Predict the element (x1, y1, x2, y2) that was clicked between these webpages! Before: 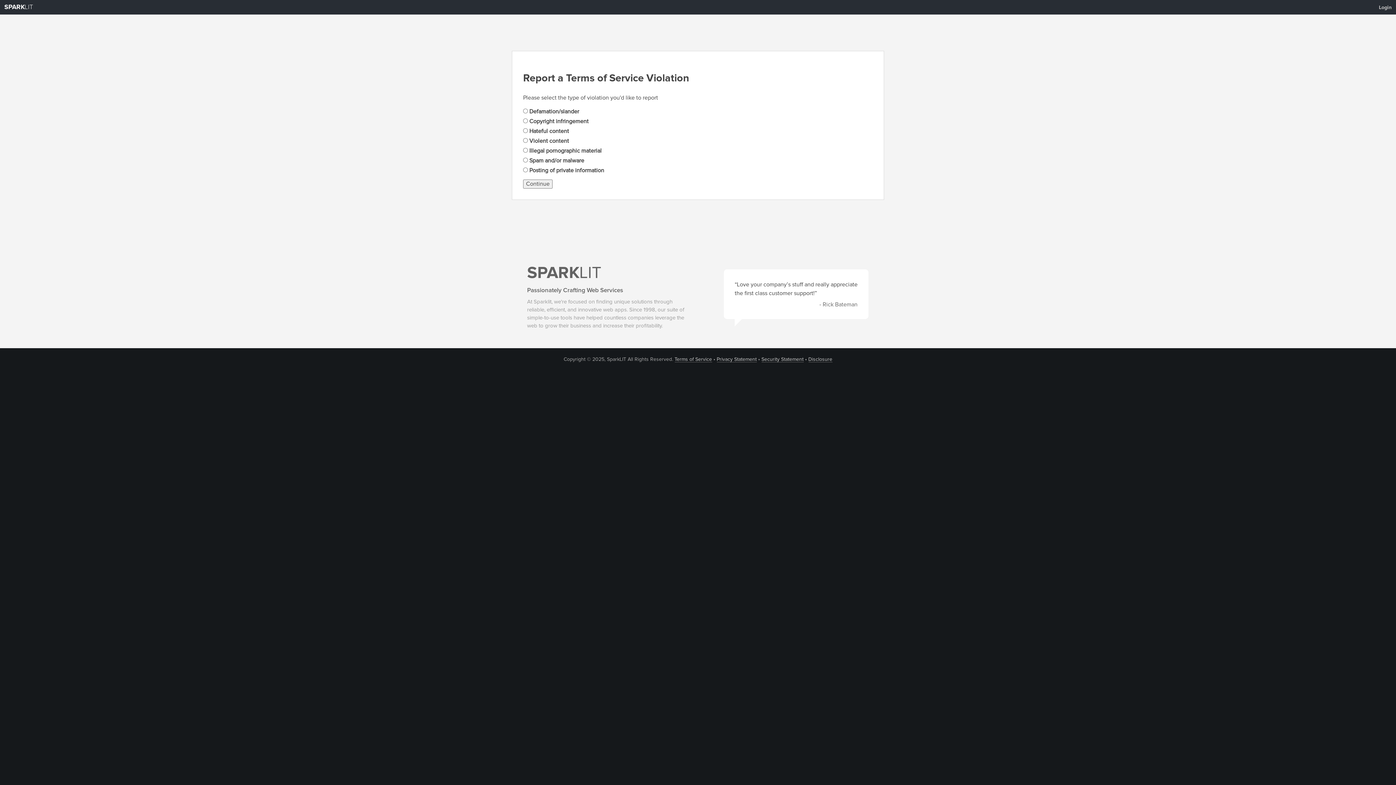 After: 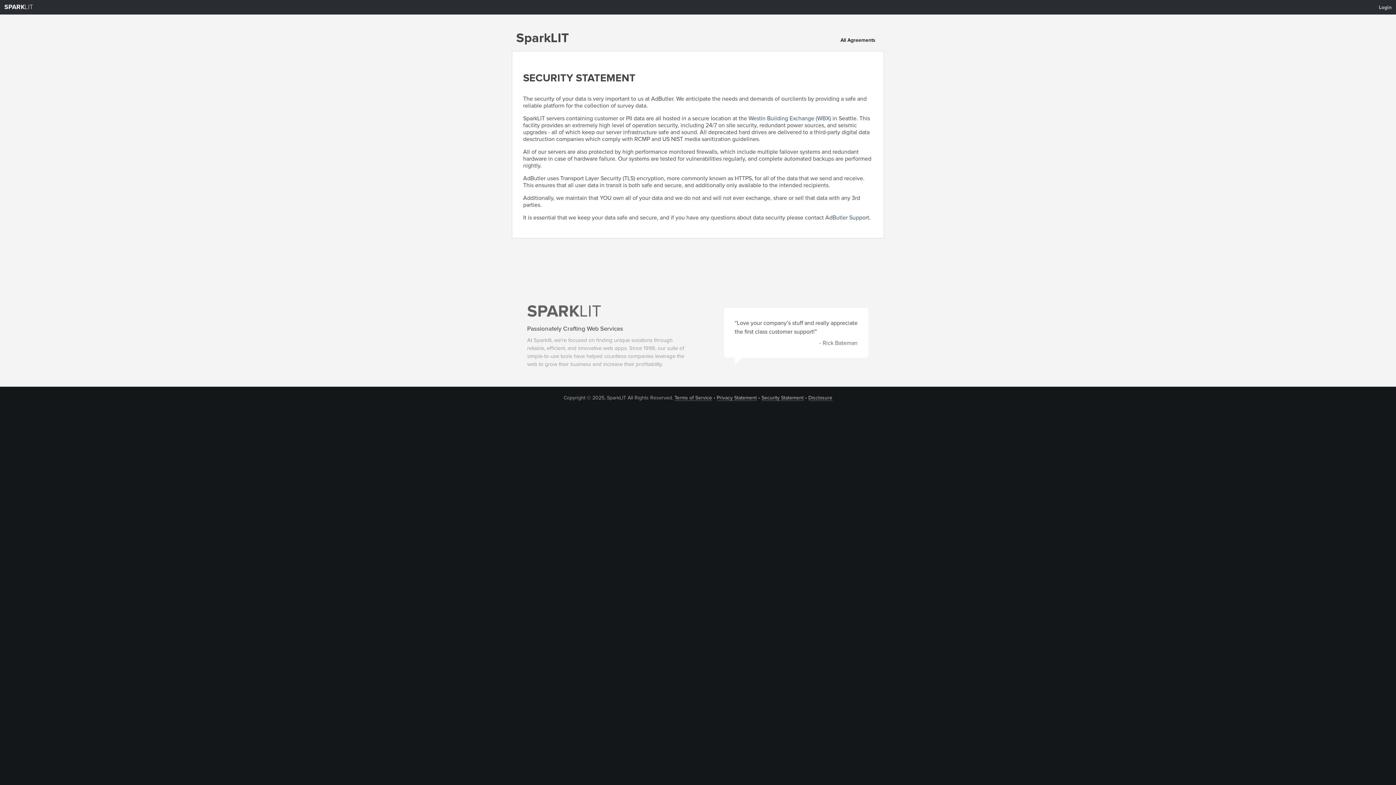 Action: label: Security Statement bbox: (761, 356, 803, 362)